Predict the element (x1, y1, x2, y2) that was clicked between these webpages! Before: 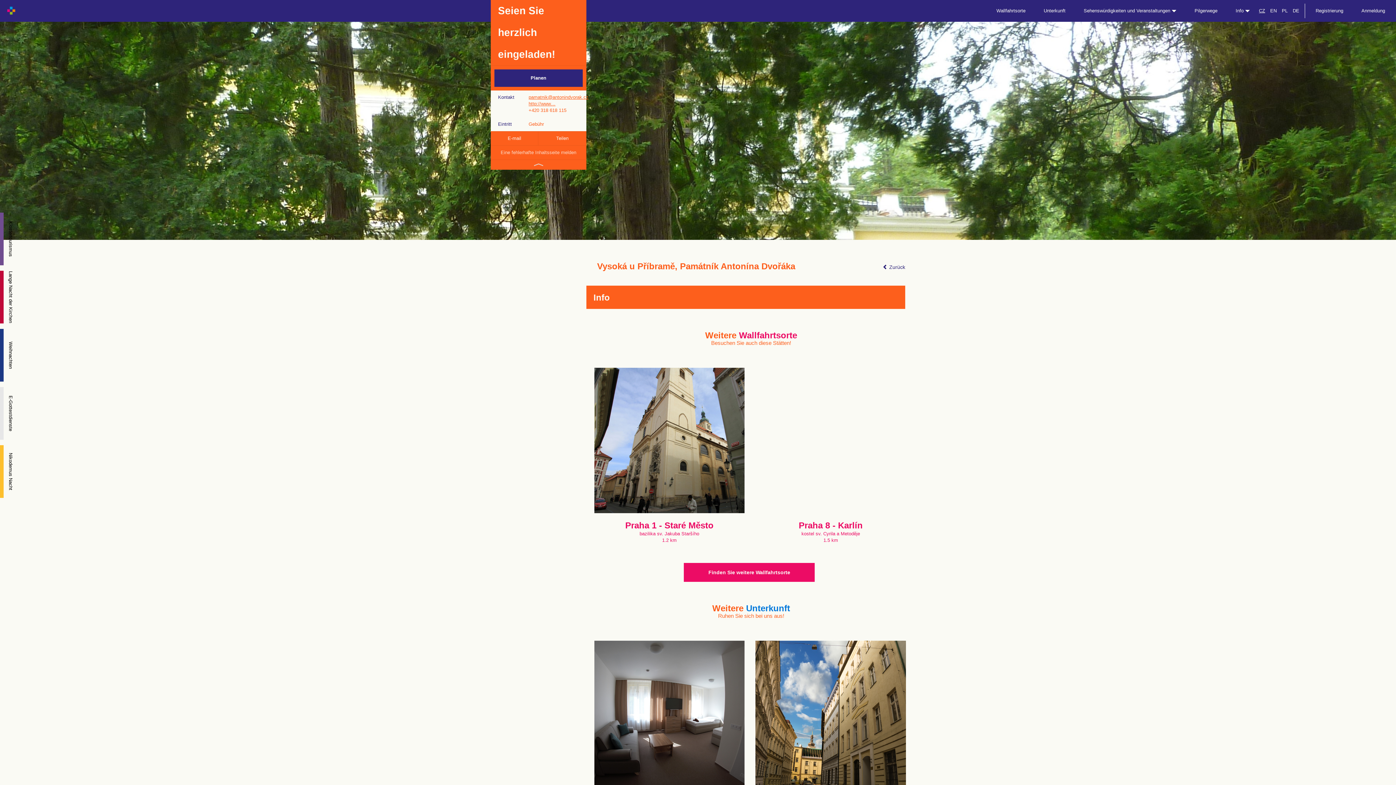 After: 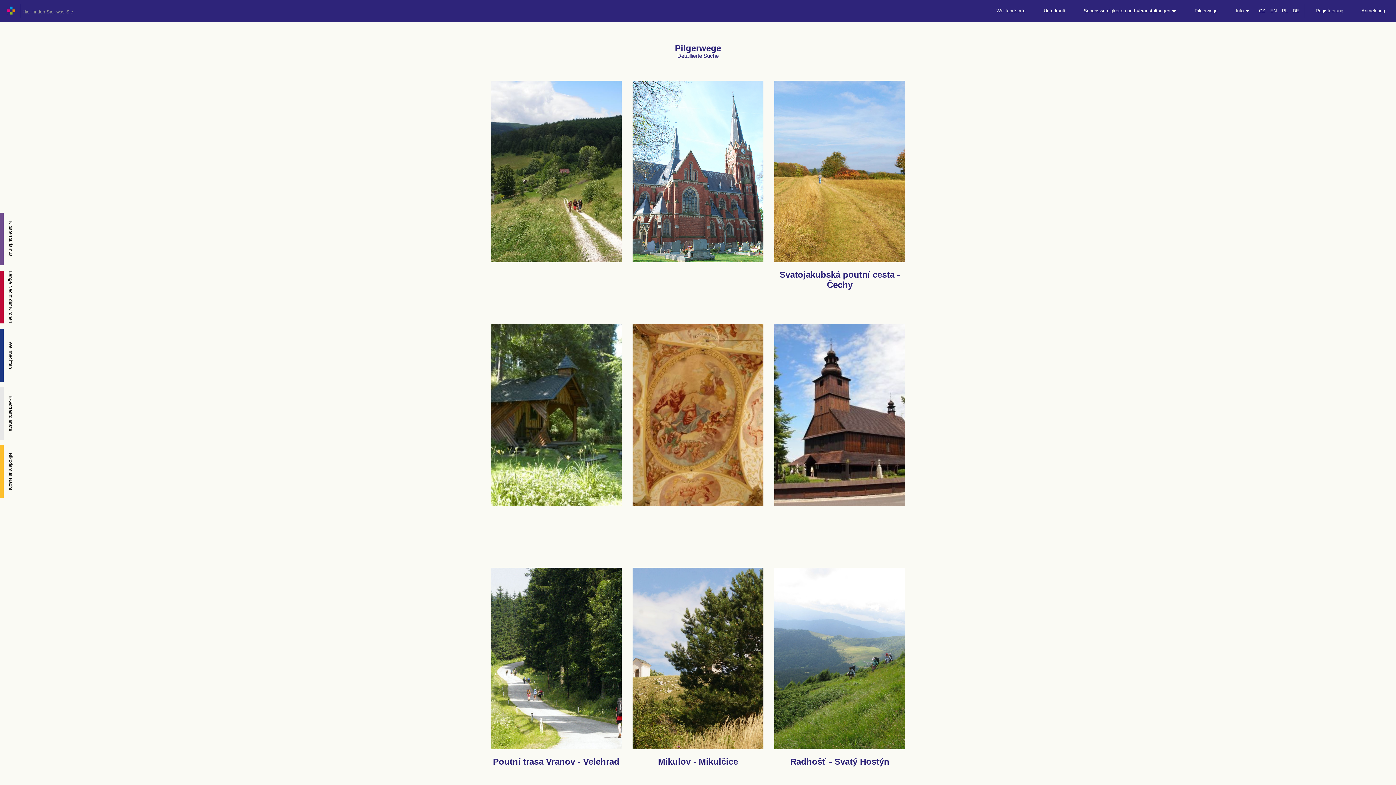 Action: label: Pilgerwege bbox: (1185, 0, 1226, 21)